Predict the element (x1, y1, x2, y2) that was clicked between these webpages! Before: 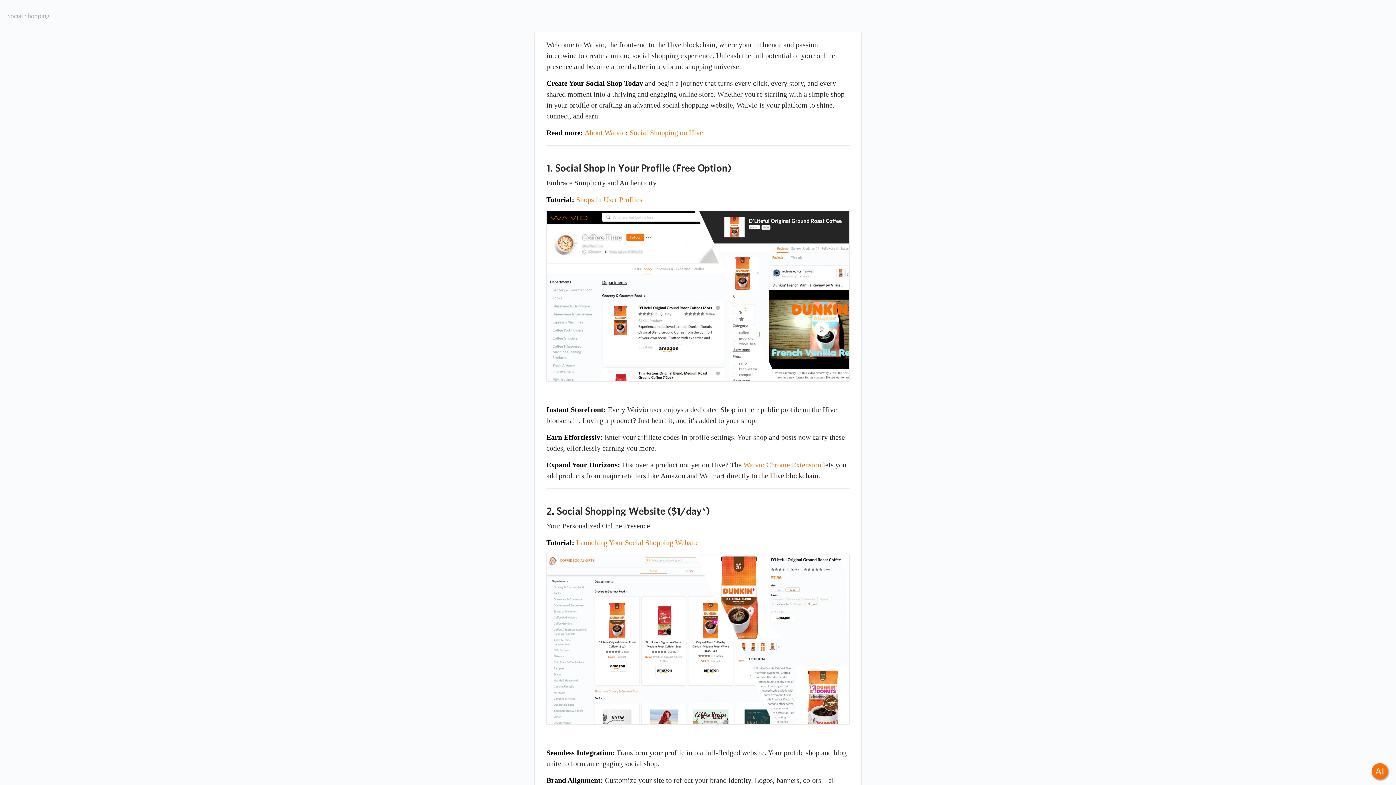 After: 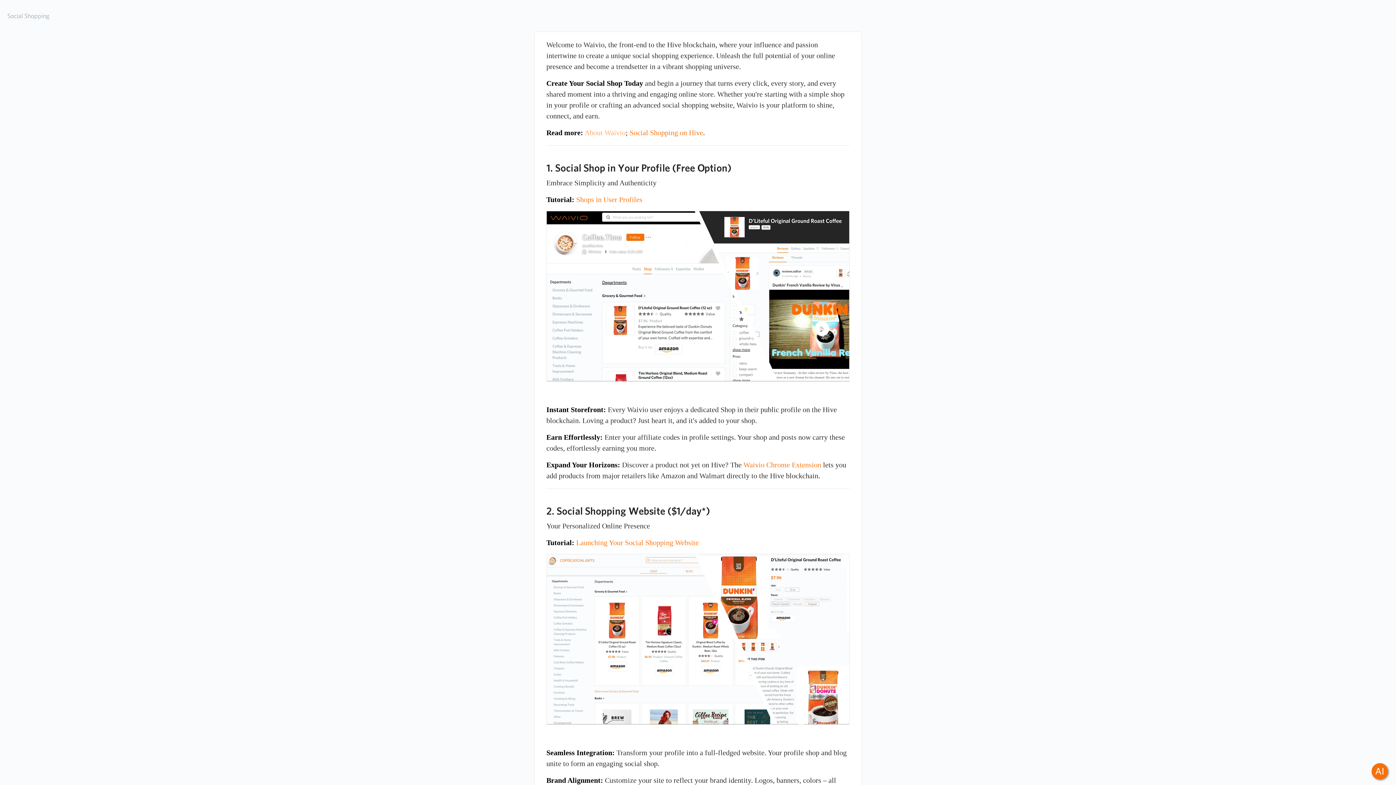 Action: label: About Waivio bbox: (584, 128, 625, 136)